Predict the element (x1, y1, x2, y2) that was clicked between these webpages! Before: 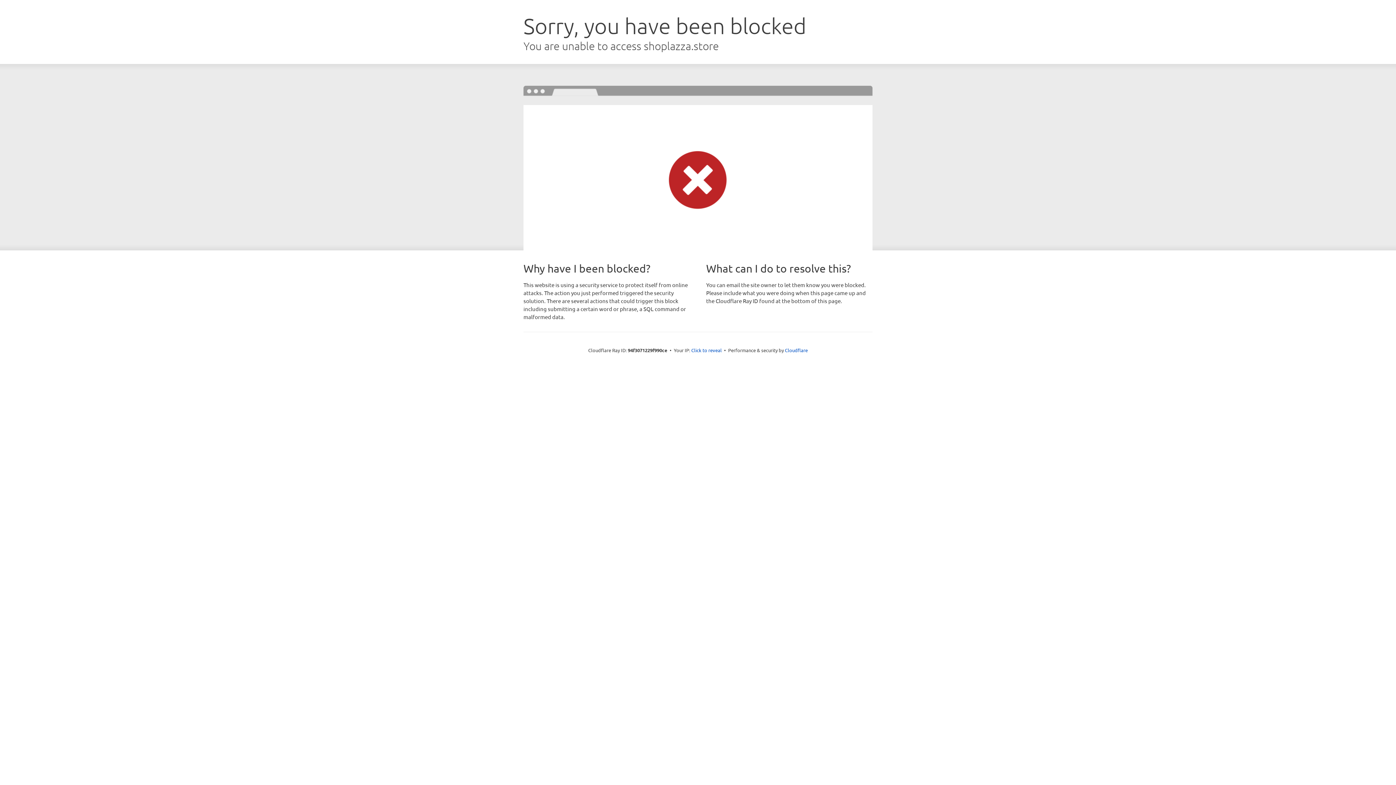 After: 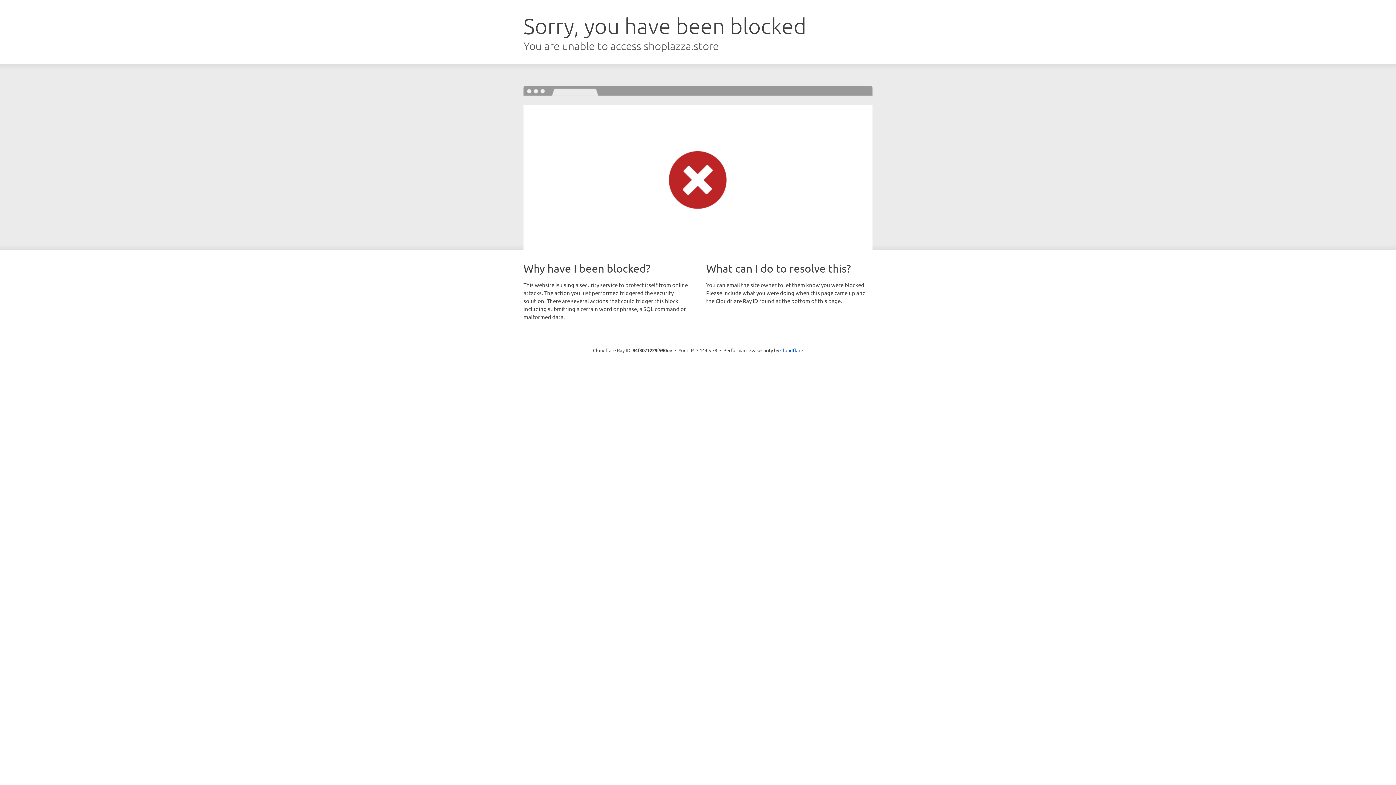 Action: label: Click to reveal bbox: (691, 346, 722, 353)